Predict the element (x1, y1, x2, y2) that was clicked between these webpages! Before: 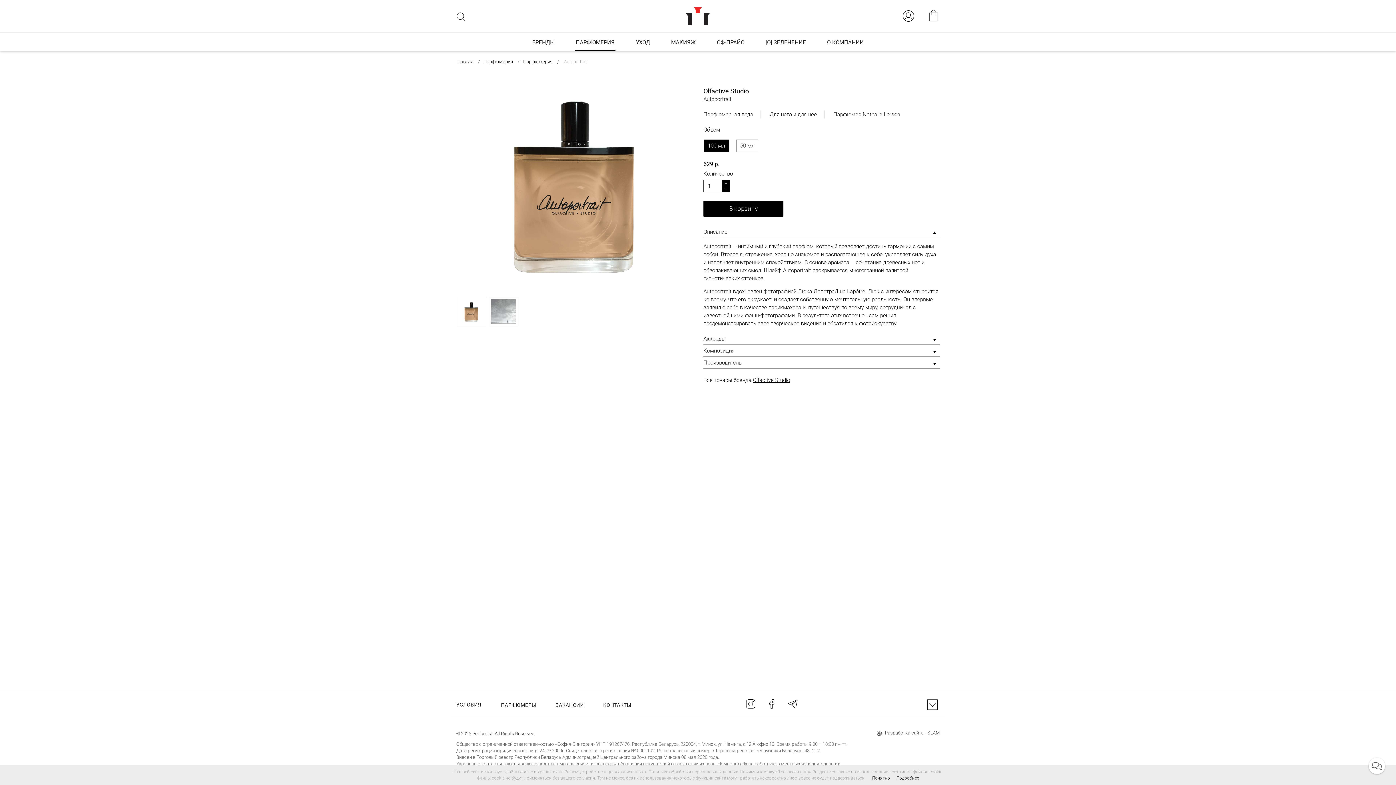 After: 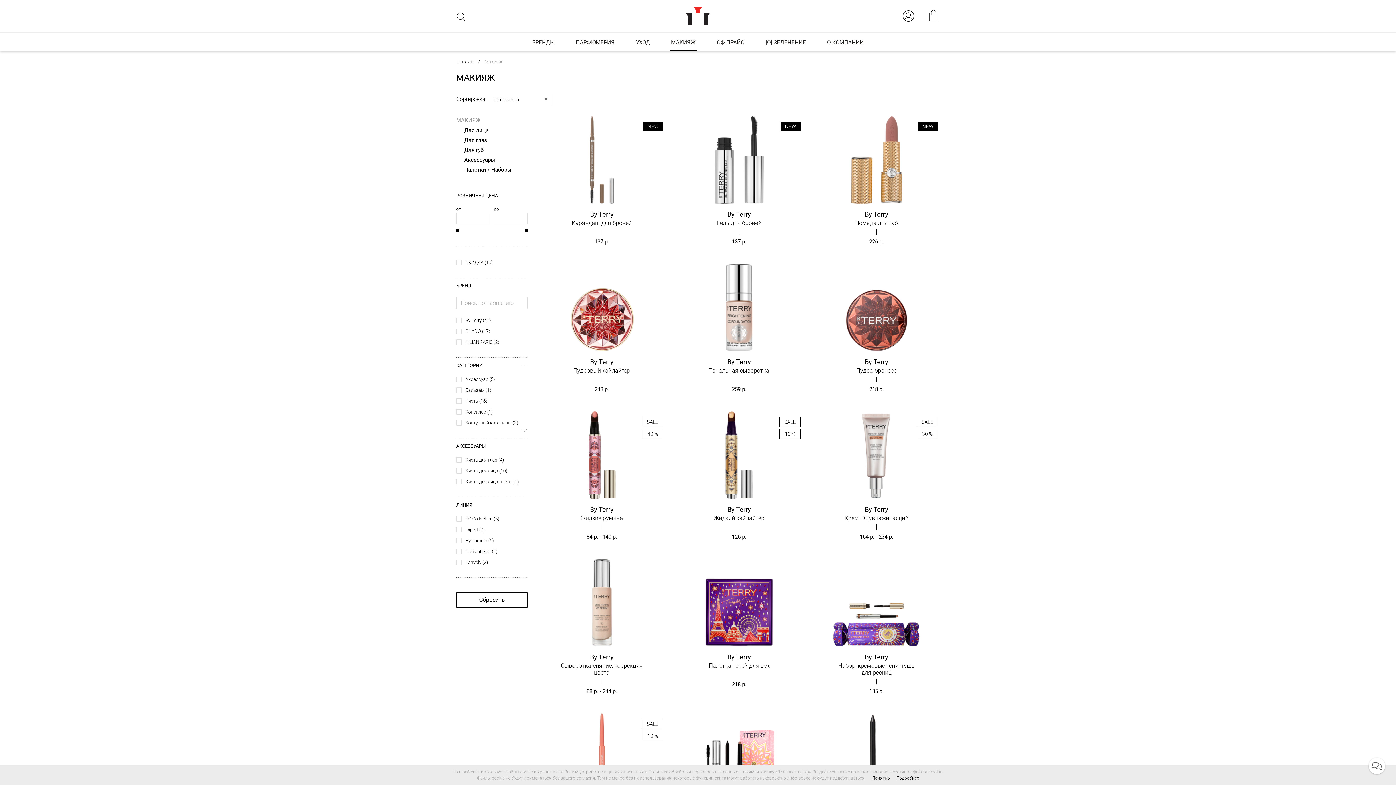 Action: bbox: (670, 32, 696, 50) label: МАКИЯЖ